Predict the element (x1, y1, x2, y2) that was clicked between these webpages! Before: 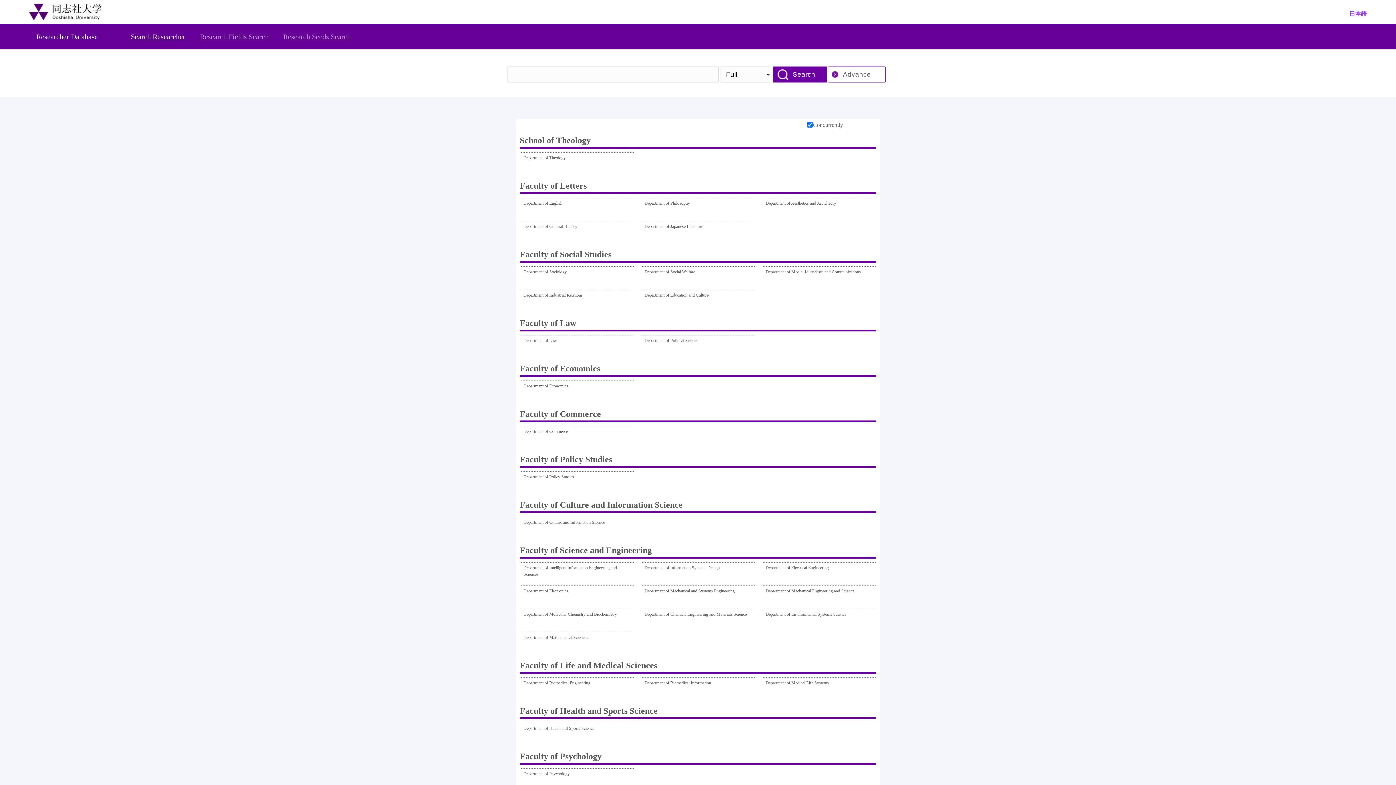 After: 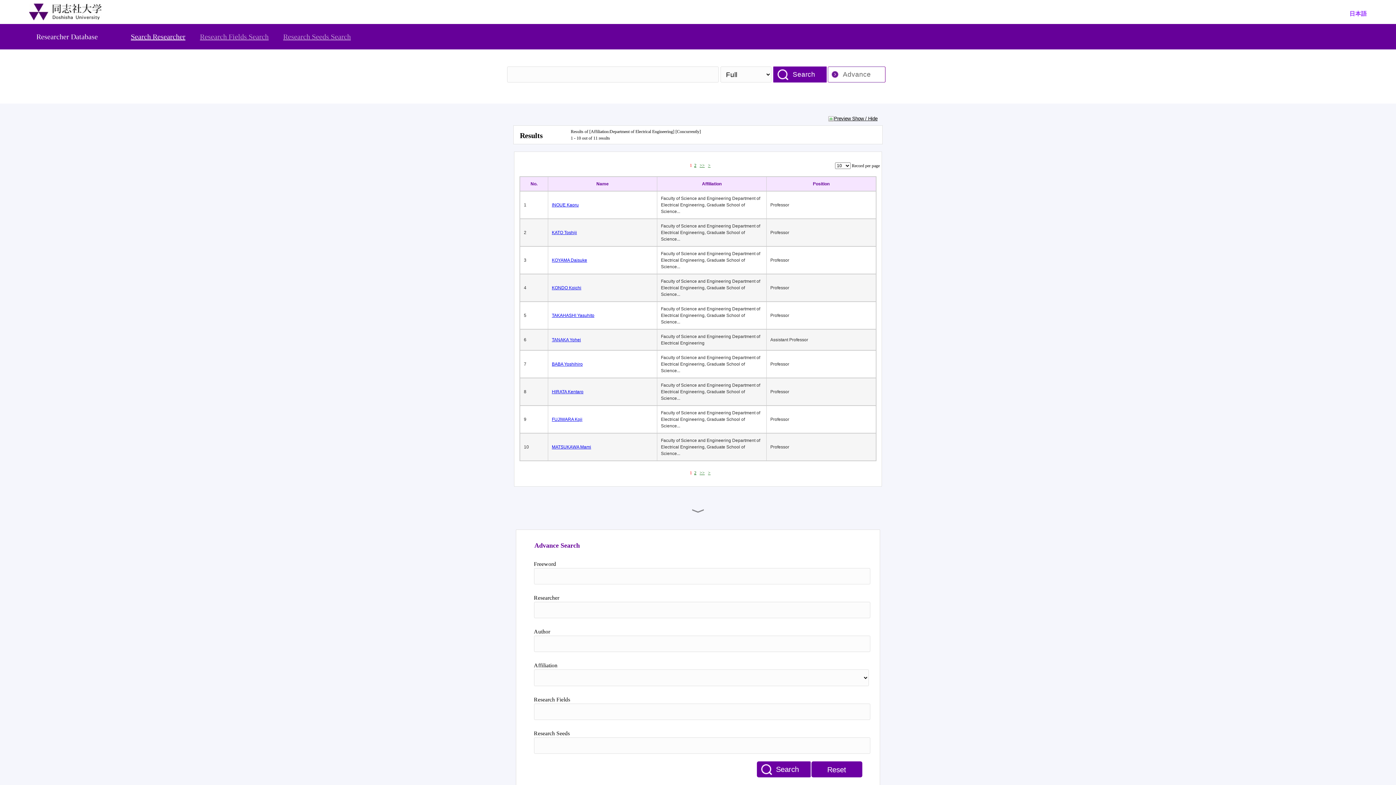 Action: label: Department of Electrical Engineering bbox: (765, 564, 829, 582)